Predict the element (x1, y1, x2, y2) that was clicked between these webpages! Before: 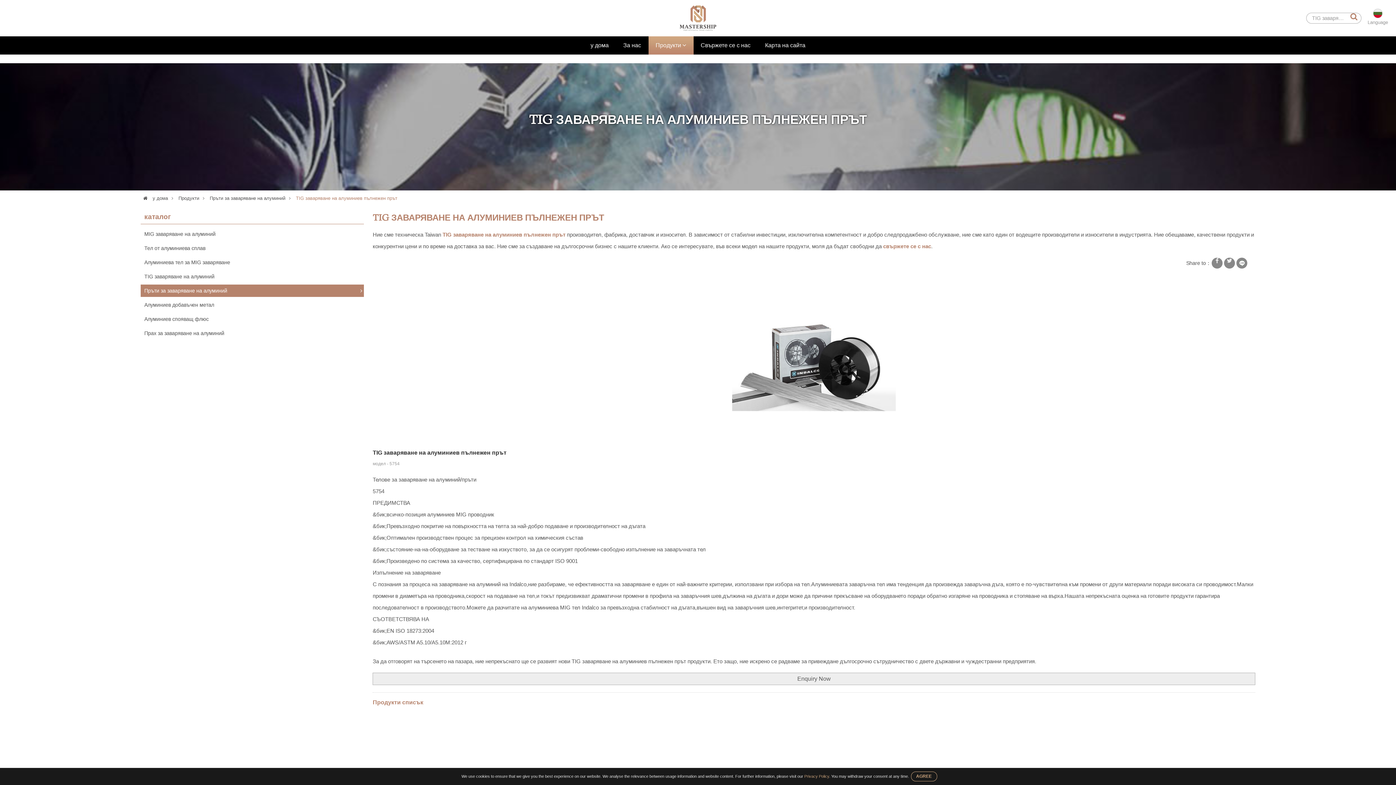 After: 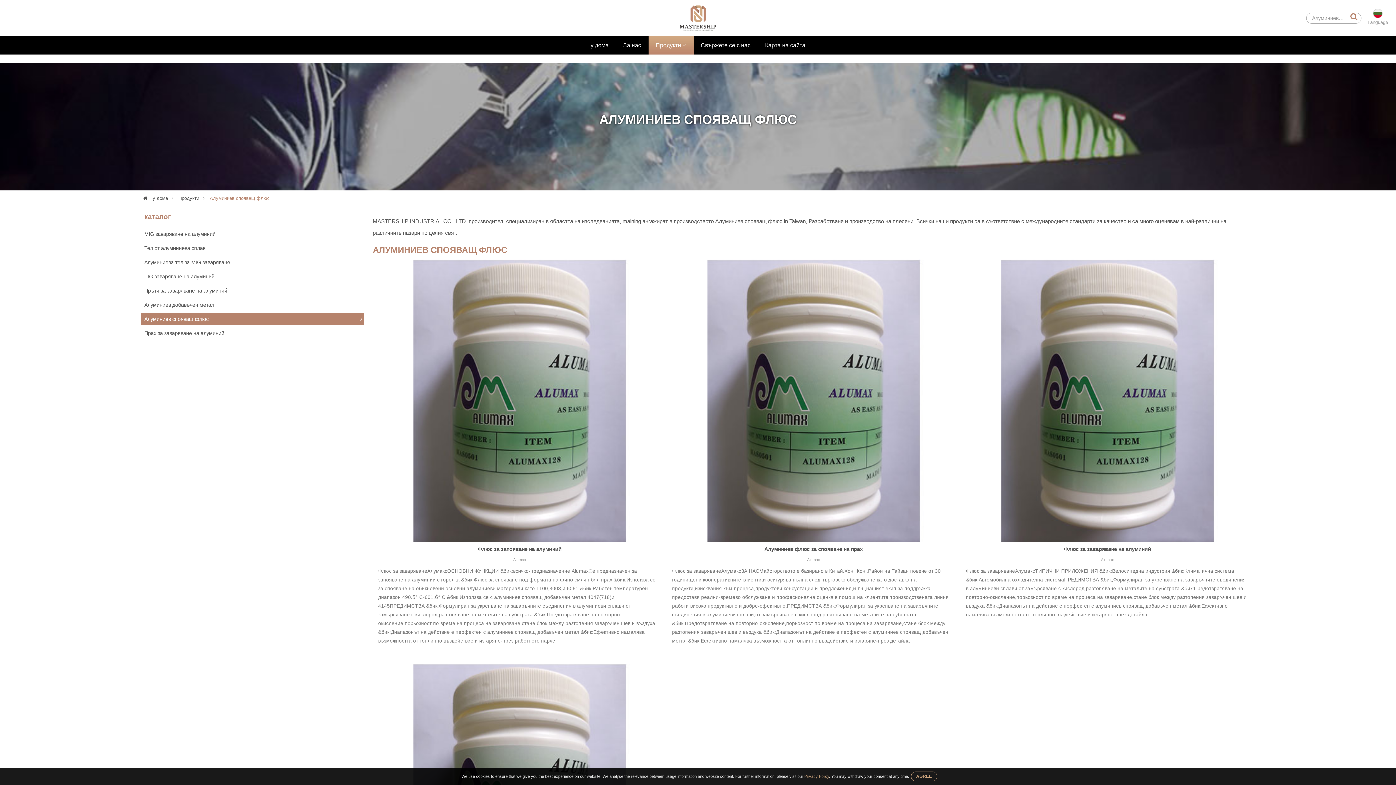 Action: label: Алуминиев спояващ флюс bbox: (140, 313, 364, 325)